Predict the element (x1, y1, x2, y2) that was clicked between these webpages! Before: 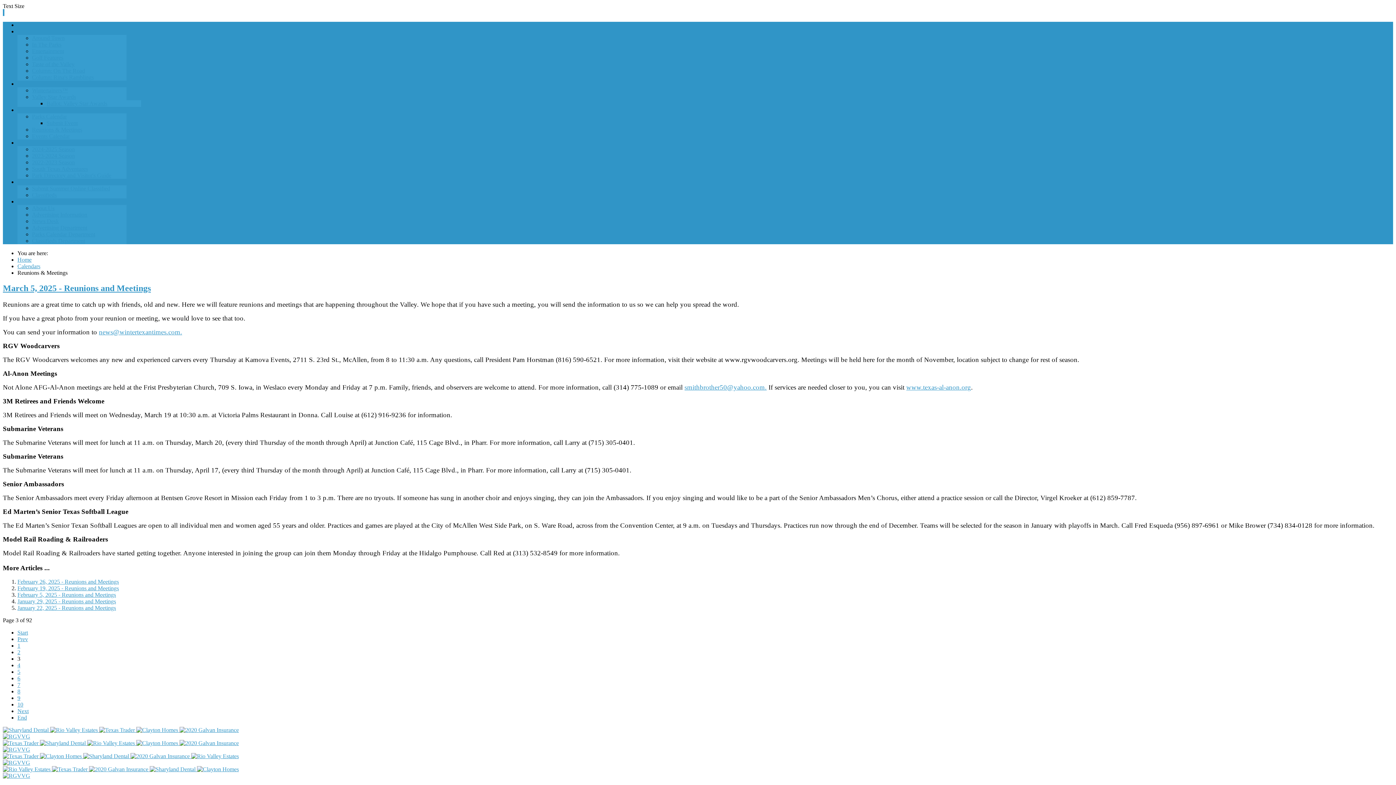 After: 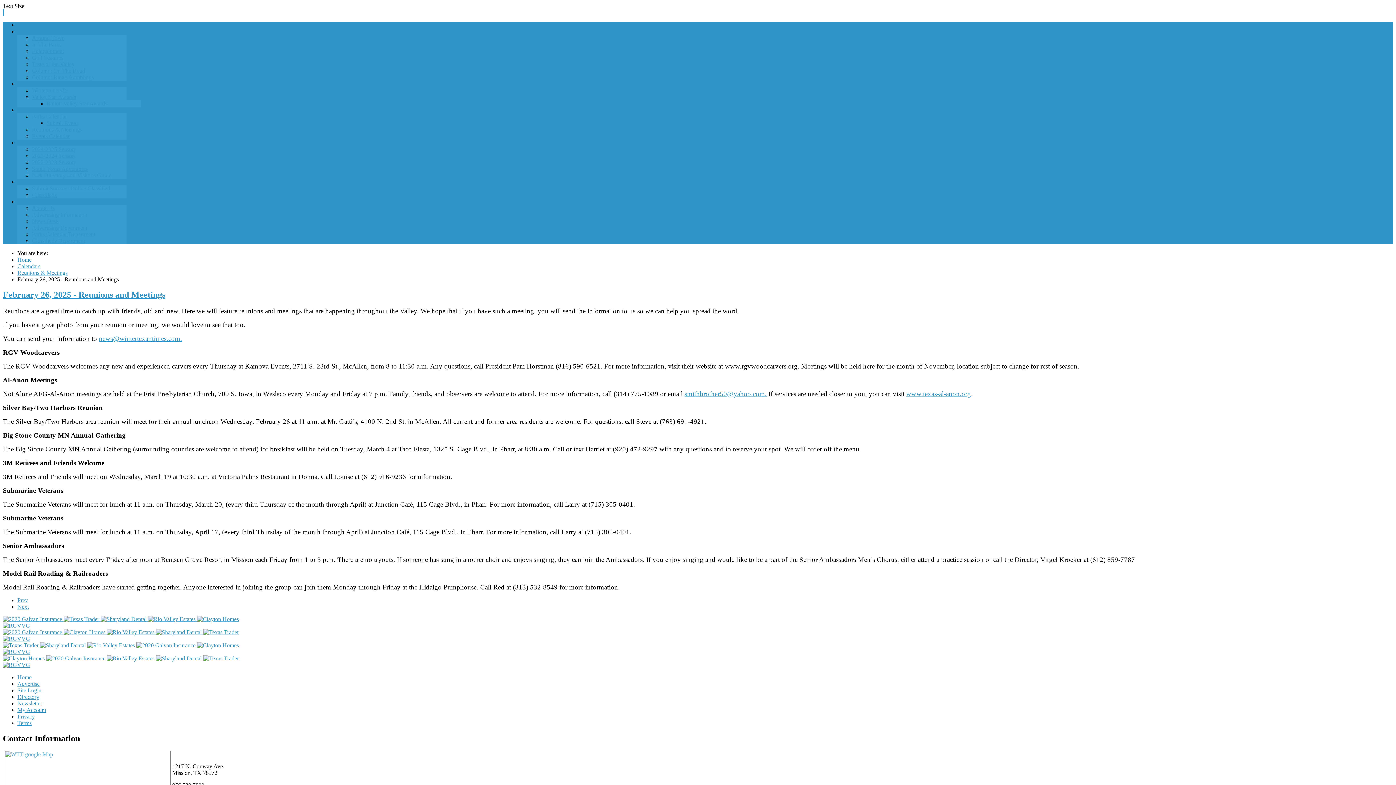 Action: bbox: (17, 579, 118, 585) label: February 26, 2025 - Reunions and Meetings